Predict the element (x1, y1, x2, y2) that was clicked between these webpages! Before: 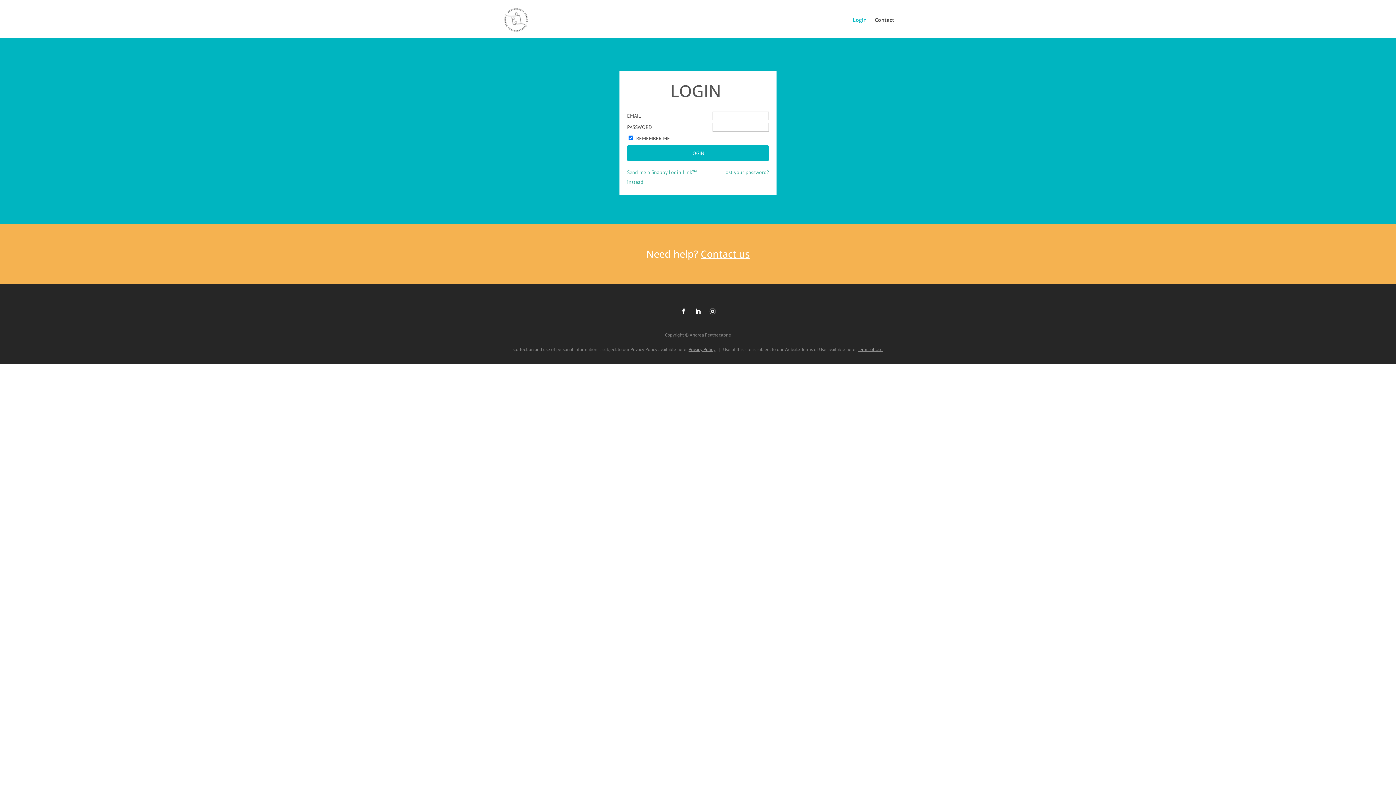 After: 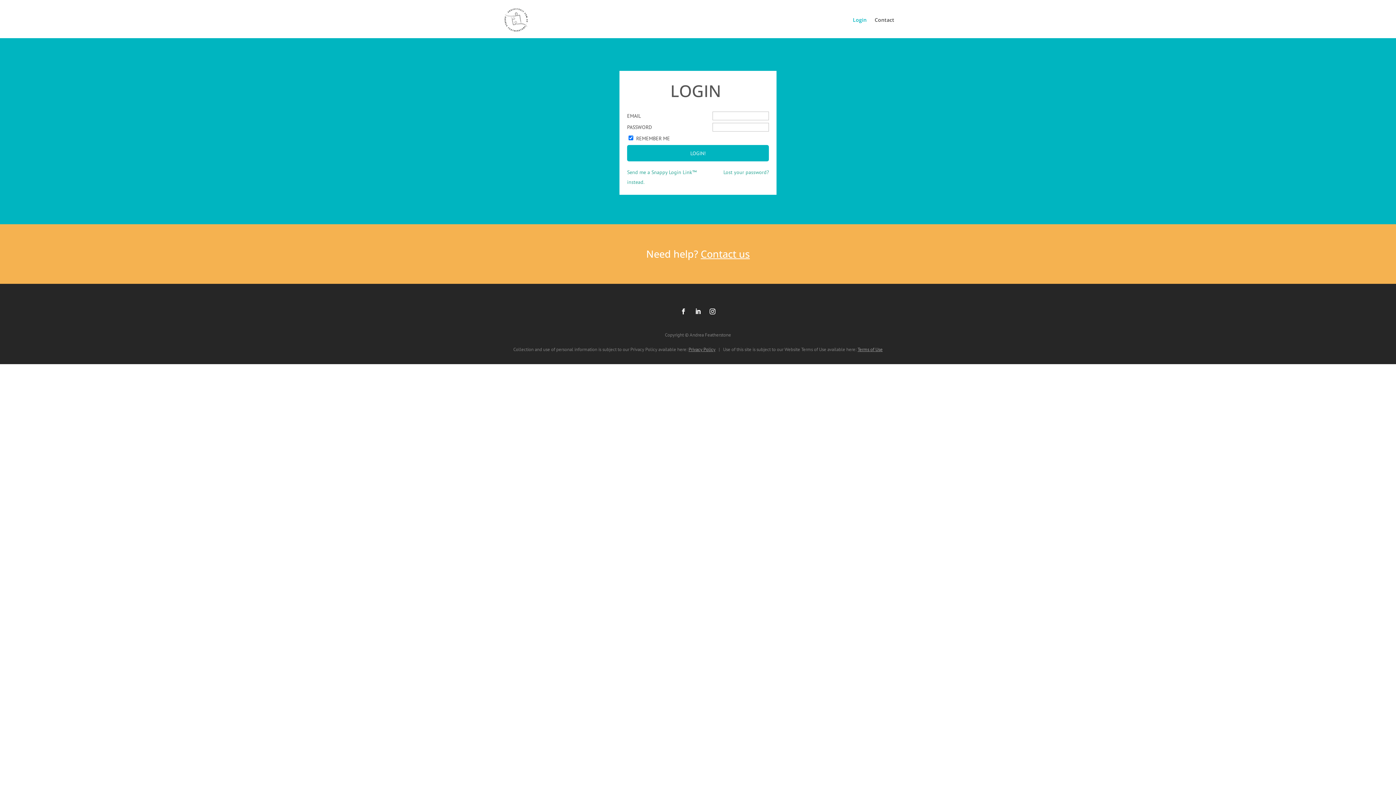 Action: bbox: (857, 346, 882, 352) label: Terms of Use